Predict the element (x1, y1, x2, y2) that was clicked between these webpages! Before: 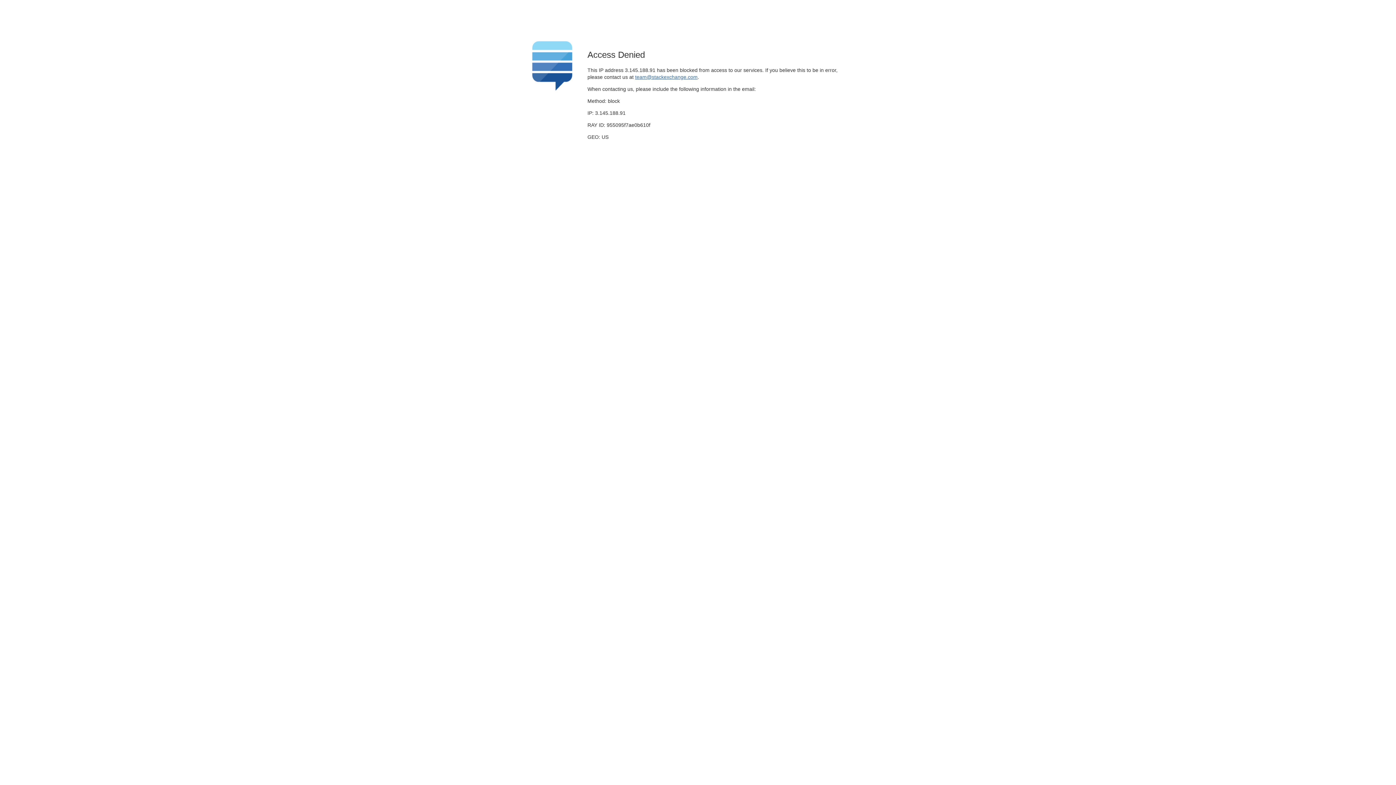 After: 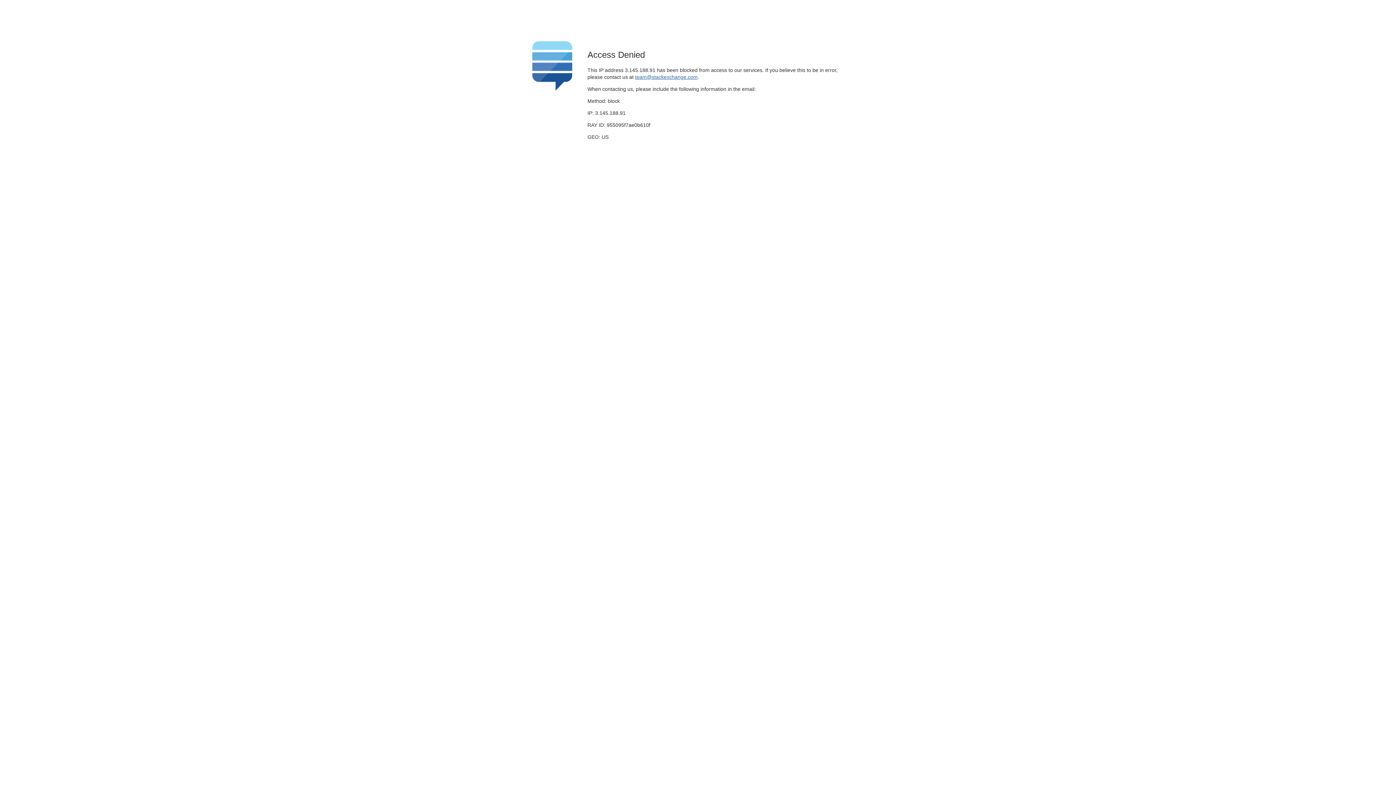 Action: label: team@stackexchange.com bbox: (635, 74, 697, 79)